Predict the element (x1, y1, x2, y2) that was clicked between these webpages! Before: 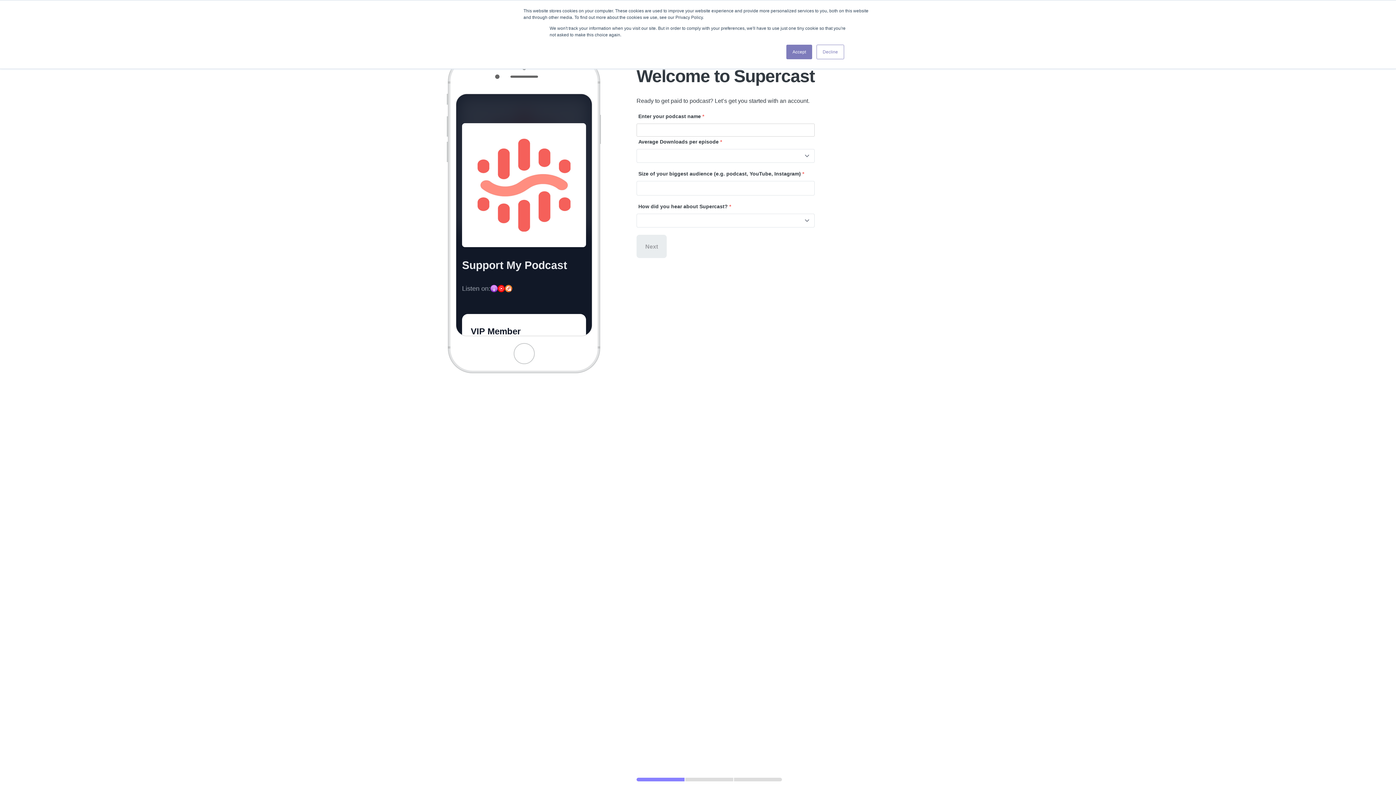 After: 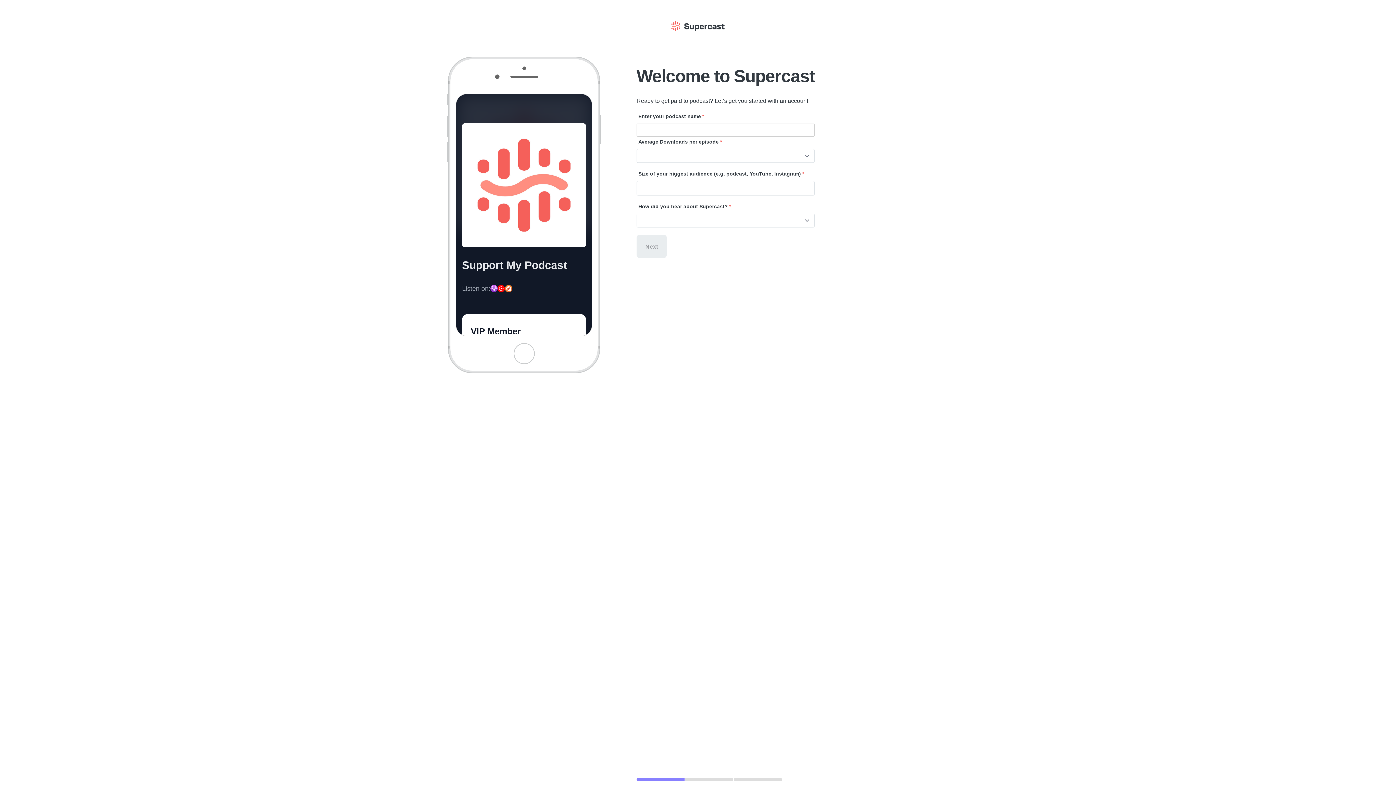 Action: bbox: (816, 44, 844, 59) label: Decline